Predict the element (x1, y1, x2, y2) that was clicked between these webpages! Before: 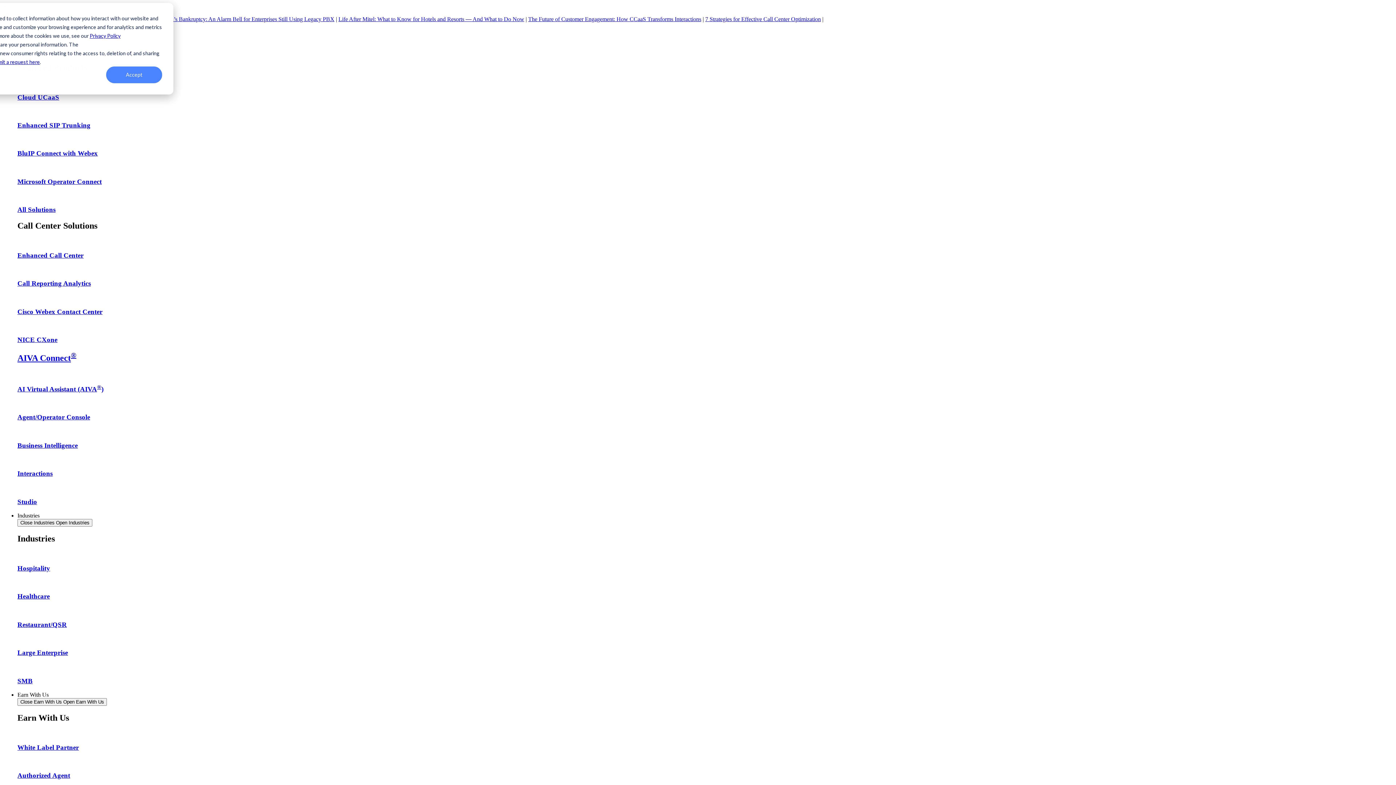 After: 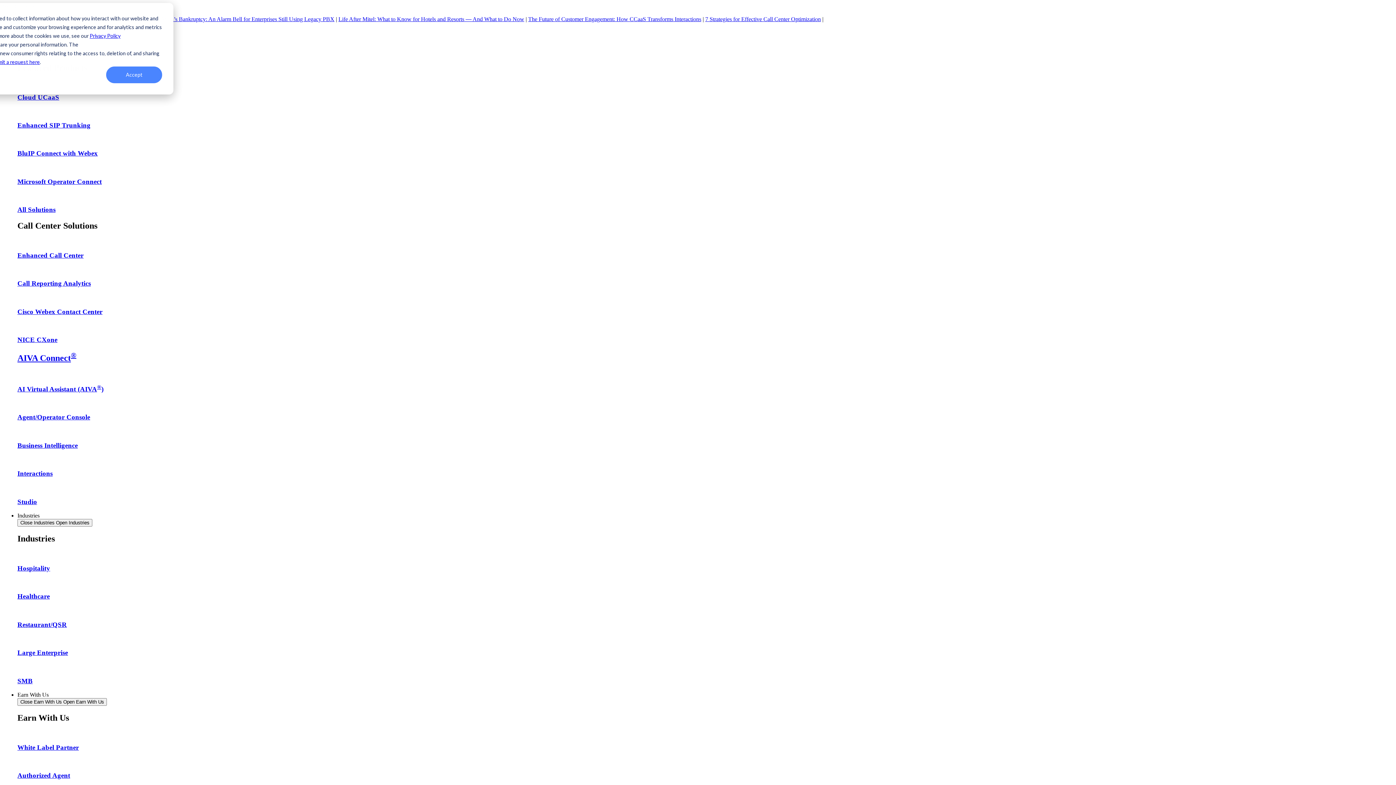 Action: label: Microsoft Operator Connect bbox: (17, 177, 101, 185)